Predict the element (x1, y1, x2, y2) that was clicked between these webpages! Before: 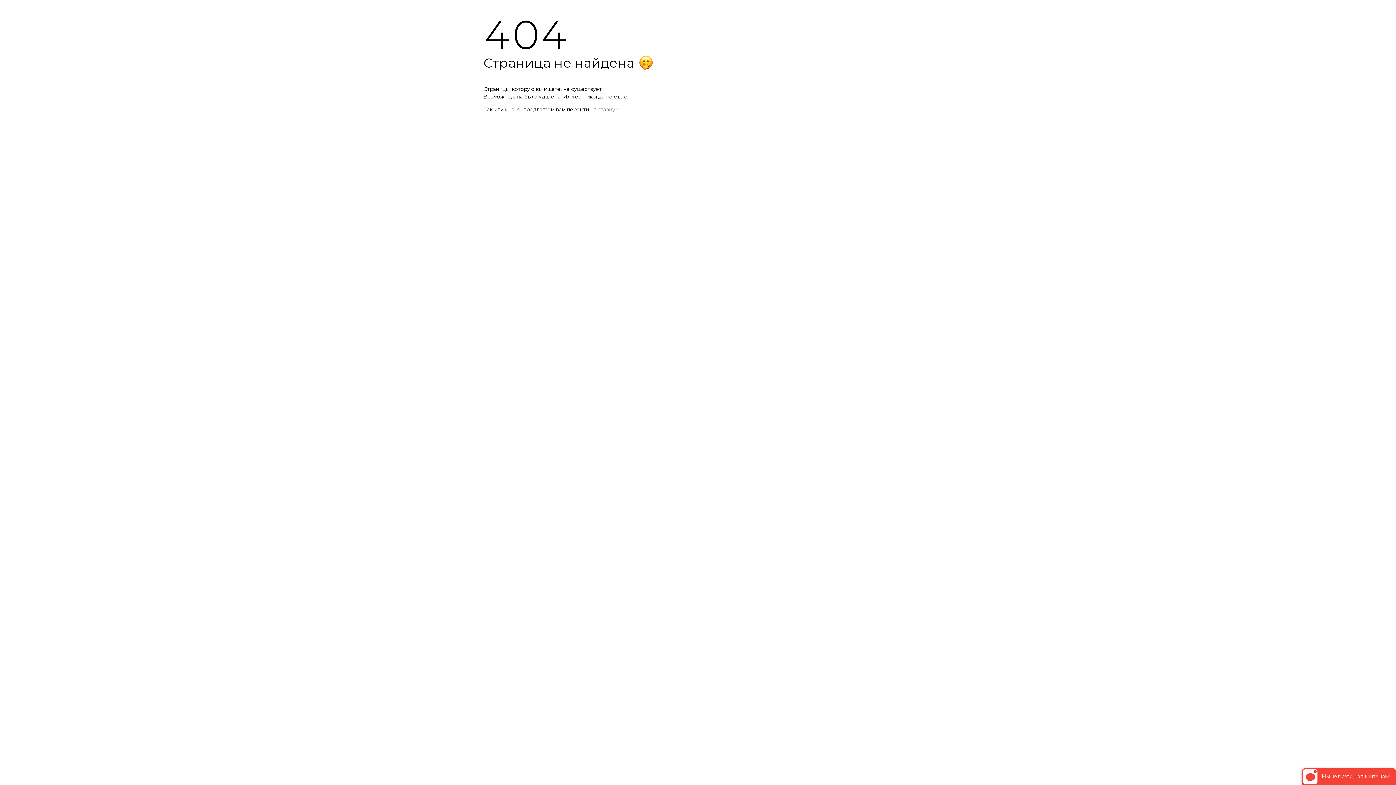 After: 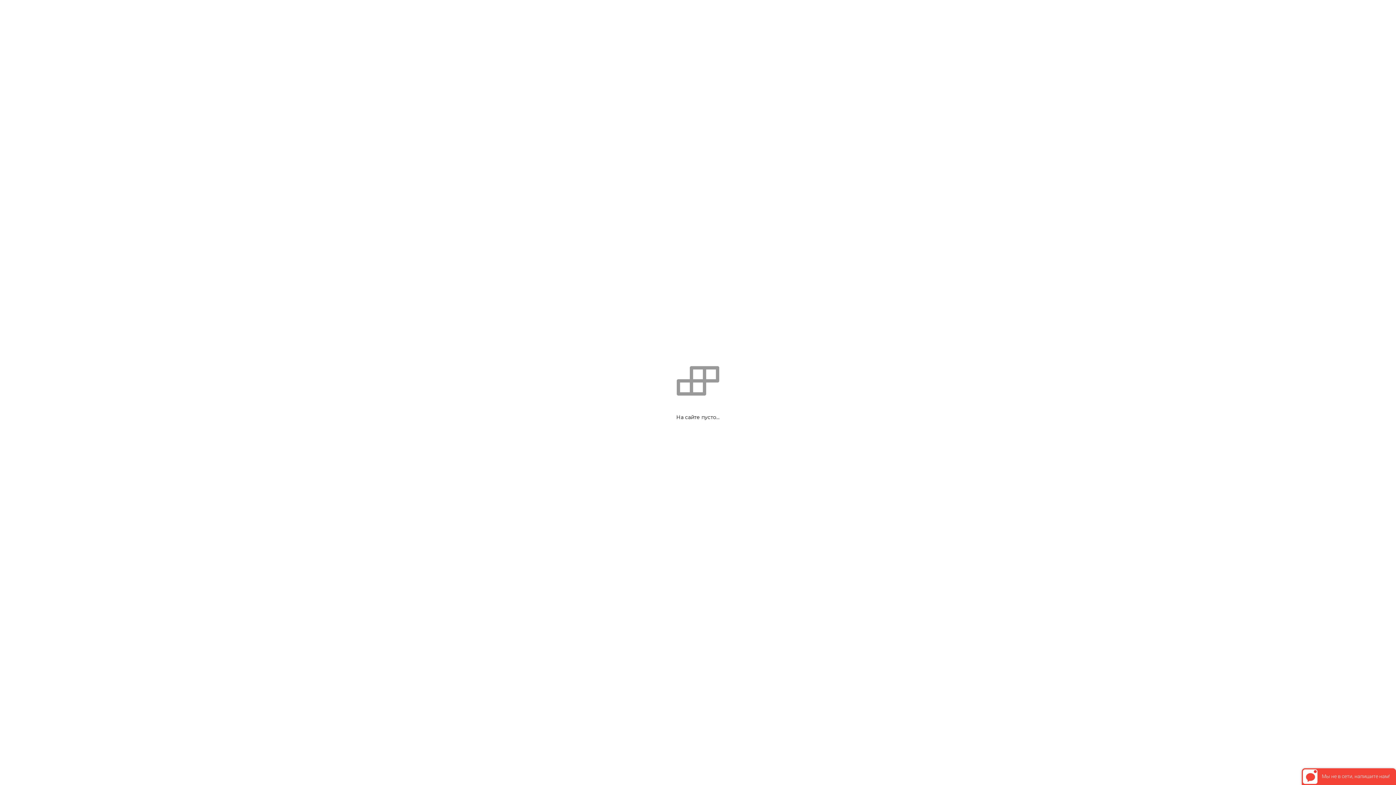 Action: bbox: (598, 106, 619, 112) label: главную